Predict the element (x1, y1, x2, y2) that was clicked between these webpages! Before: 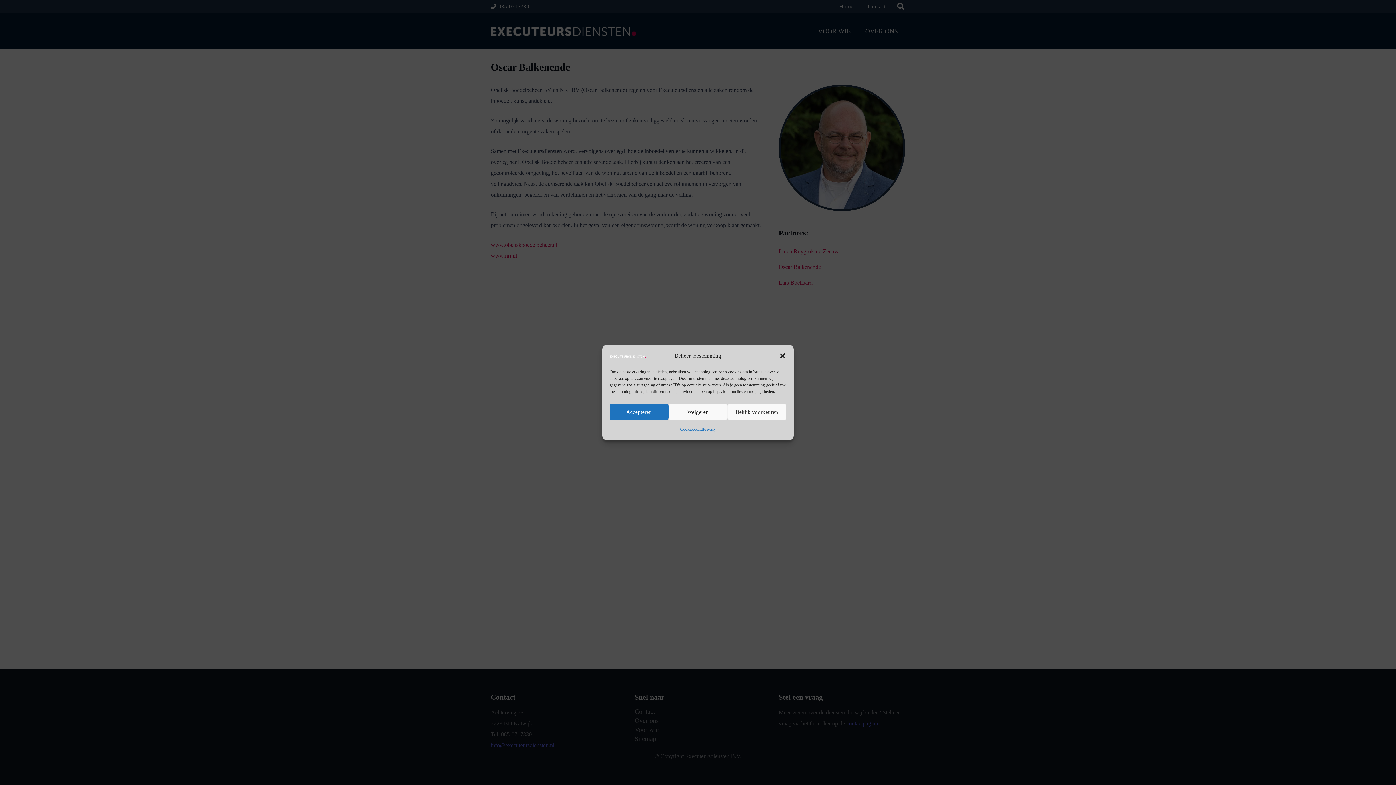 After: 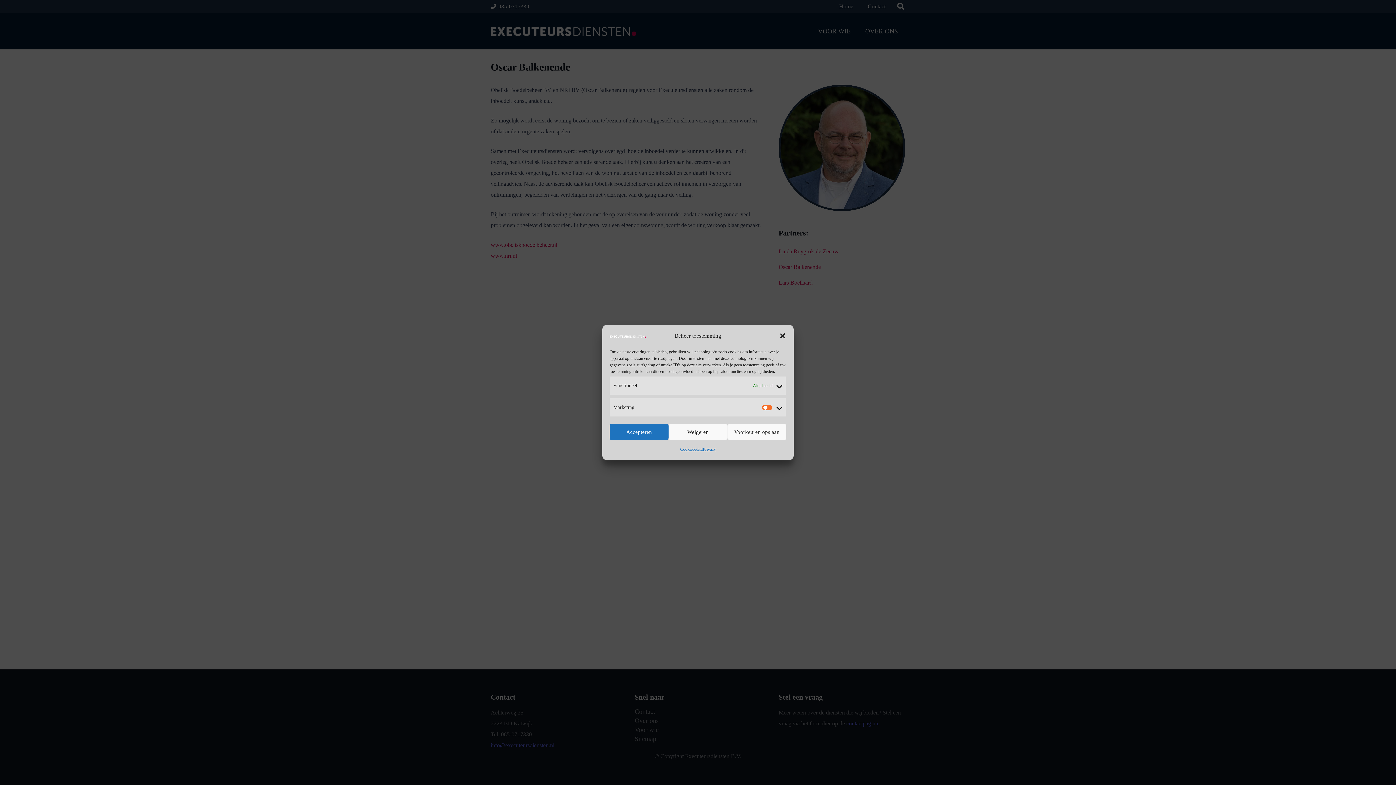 Action: label: Bekijk voorkeuren bbox: (727, 404, 786, 420)